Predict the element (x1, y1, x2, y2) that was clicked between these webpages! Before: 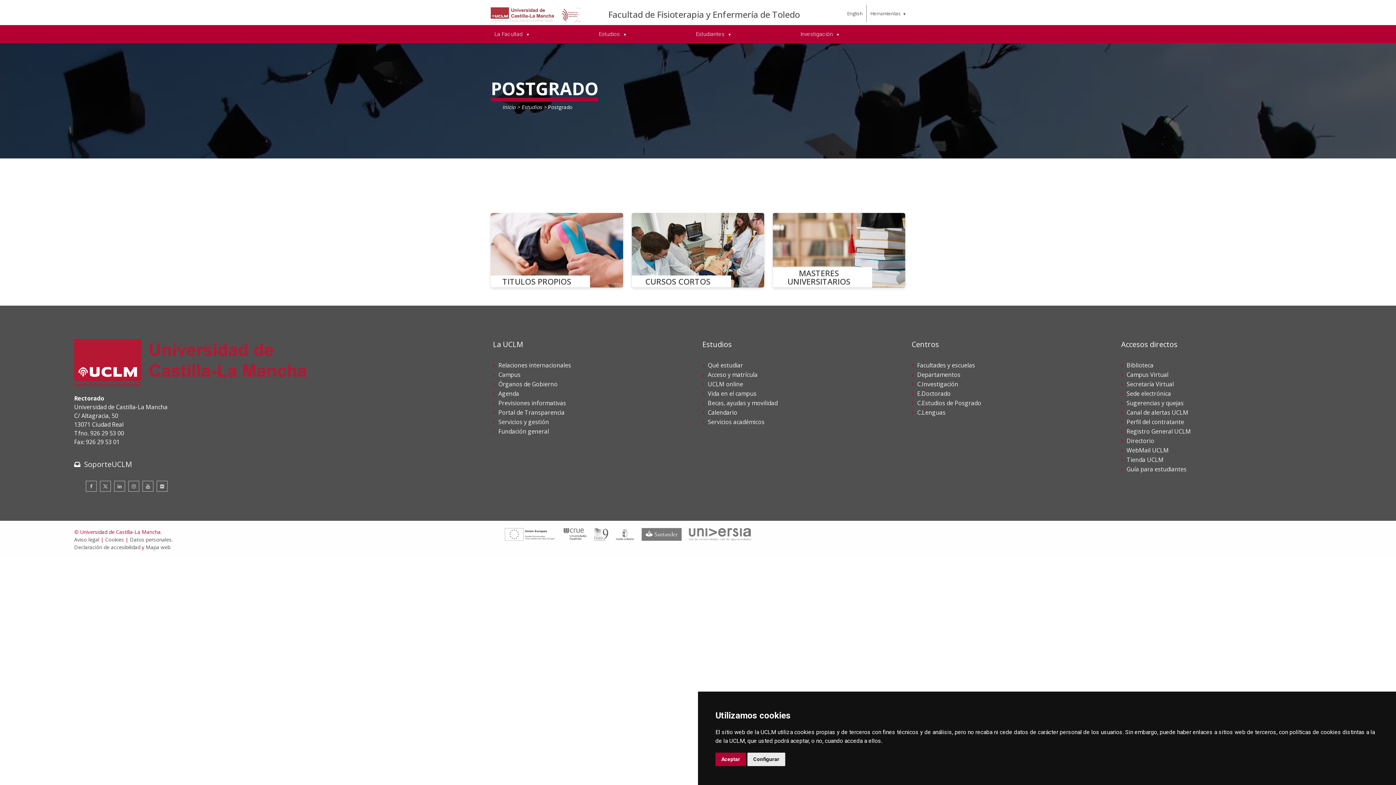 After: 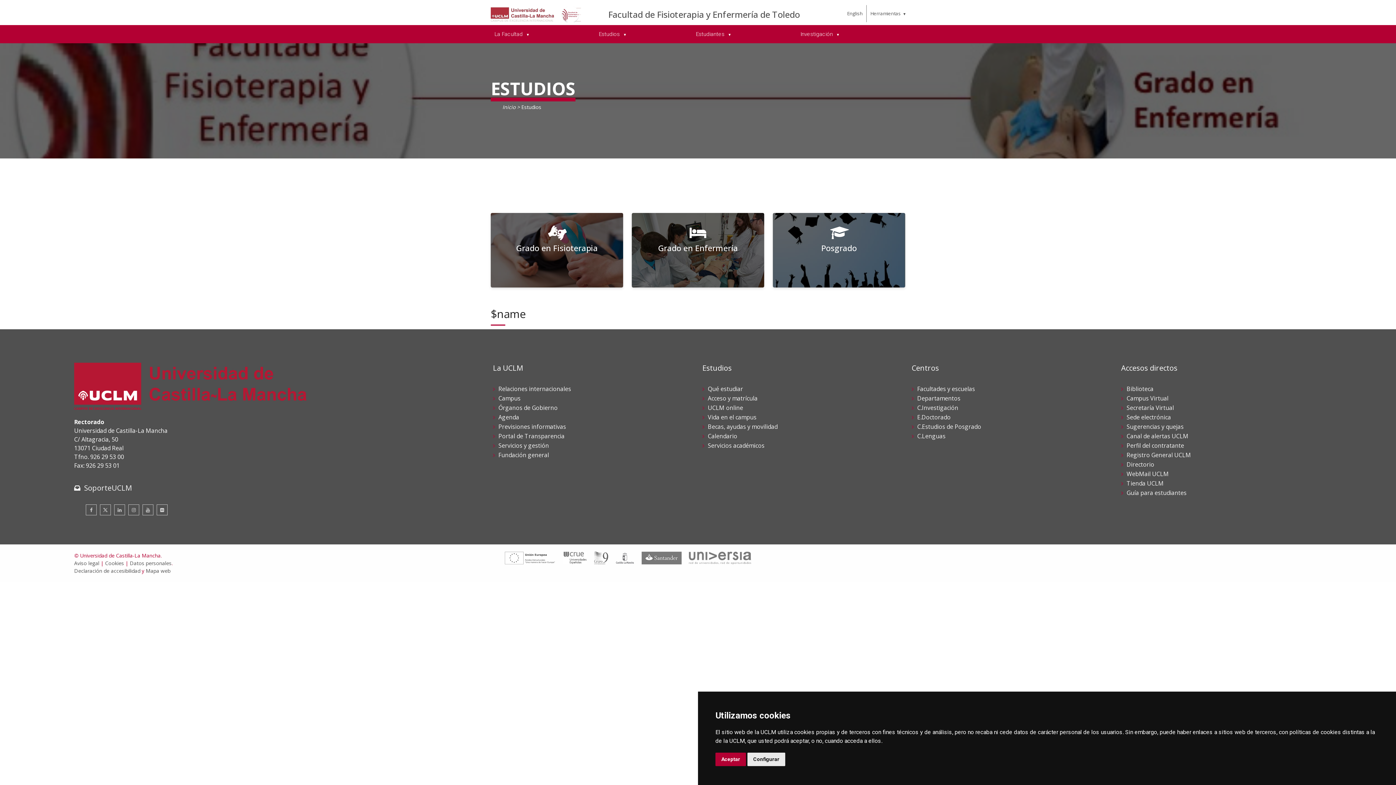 Action: label: Estudios  bbox: (521, 103, 543, 110)